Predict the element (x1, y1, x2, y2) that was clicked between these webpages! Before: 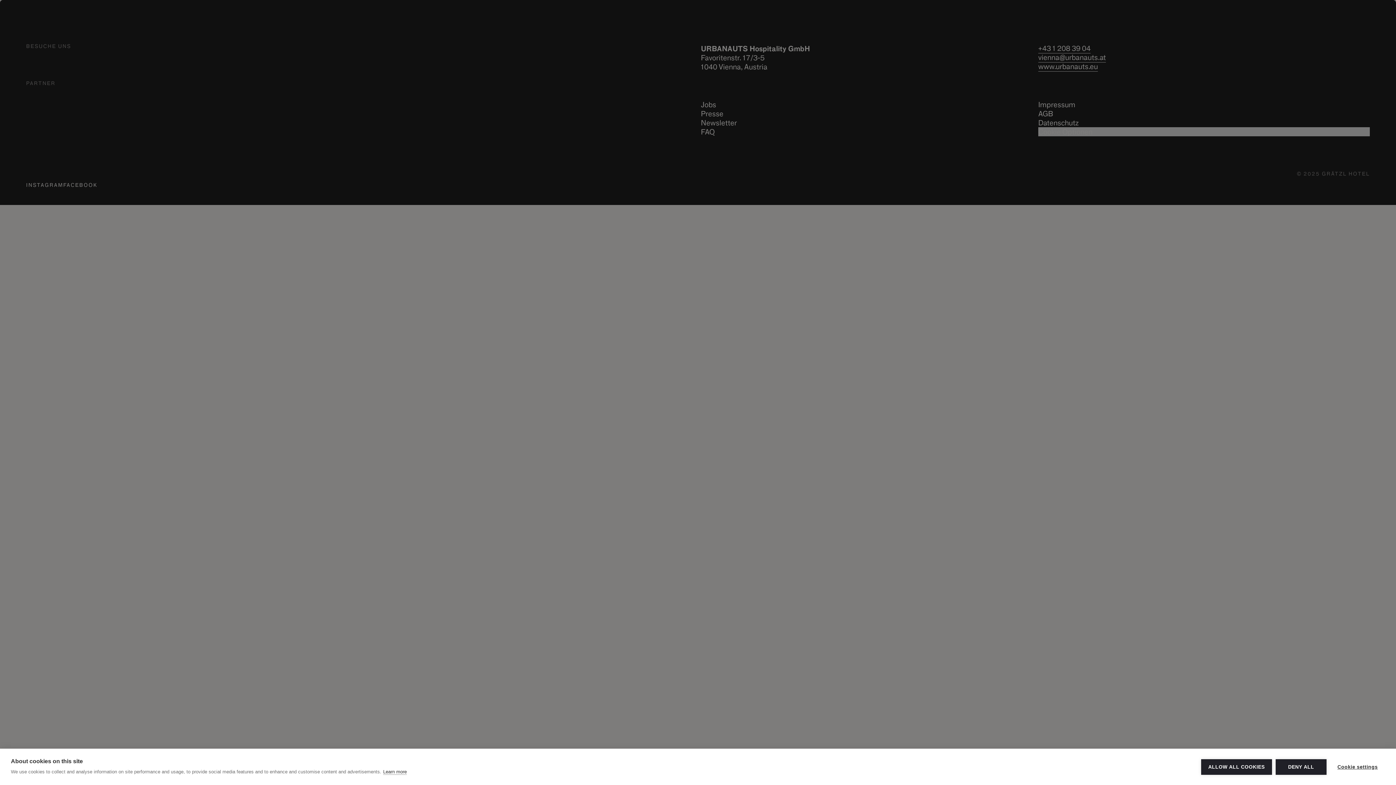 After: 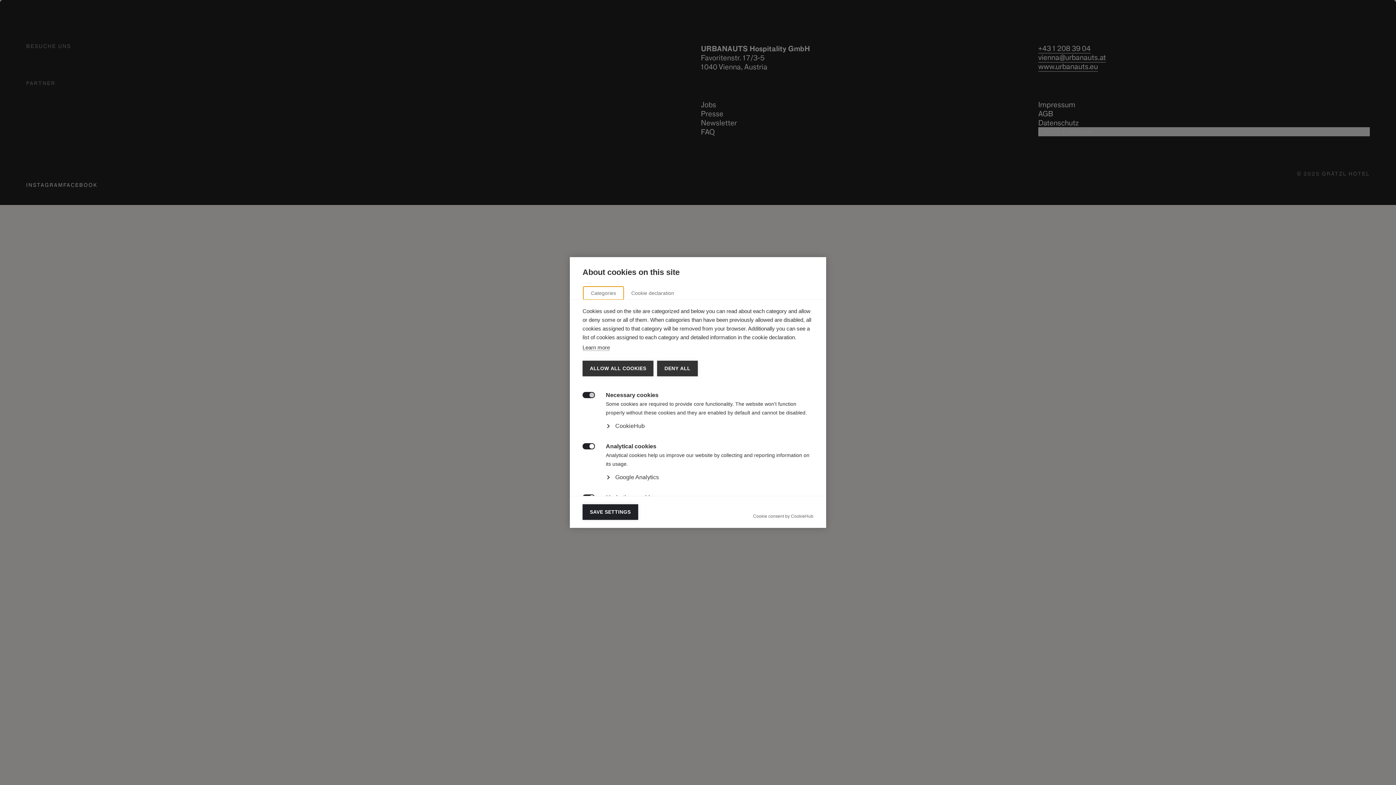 Action: bbox: (1330, 759, 1385, 775) label: Cookie settings